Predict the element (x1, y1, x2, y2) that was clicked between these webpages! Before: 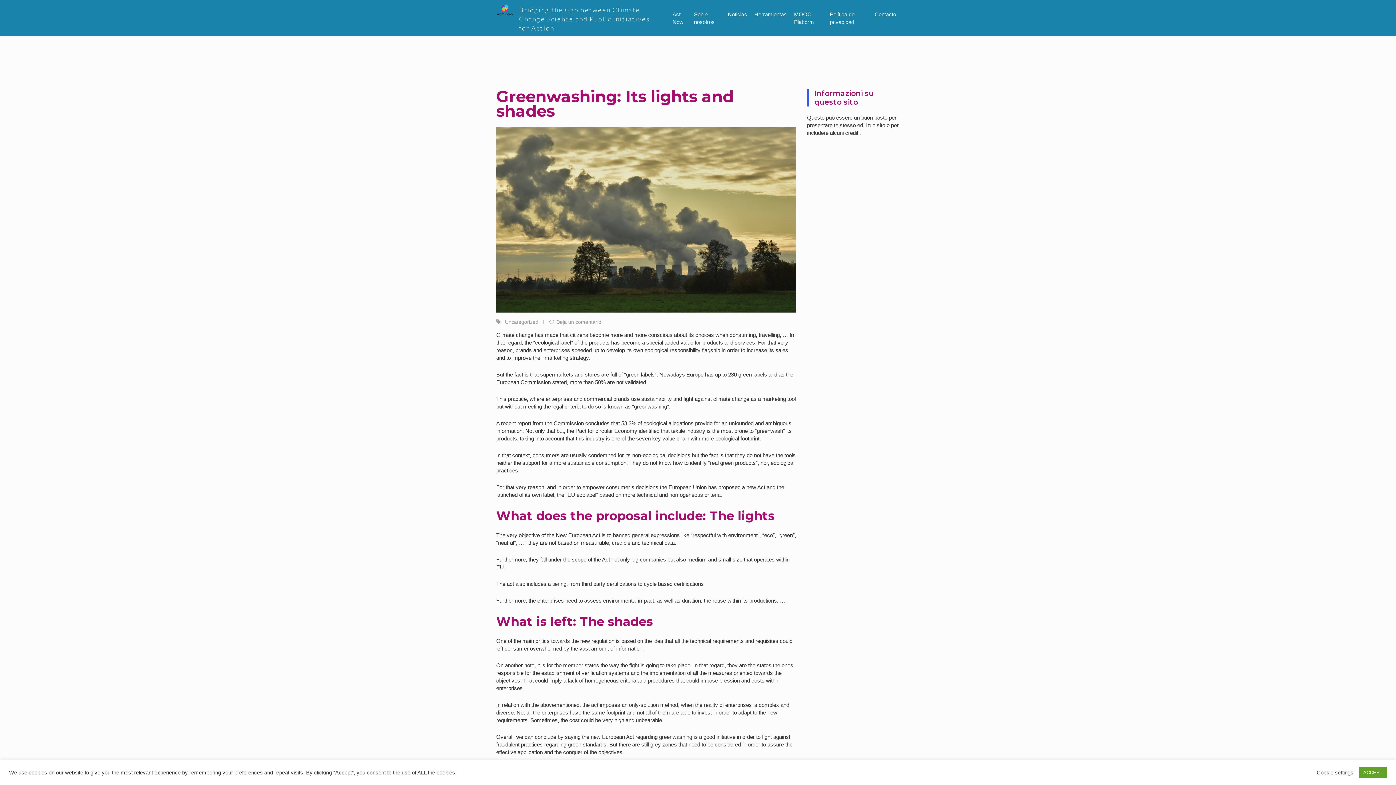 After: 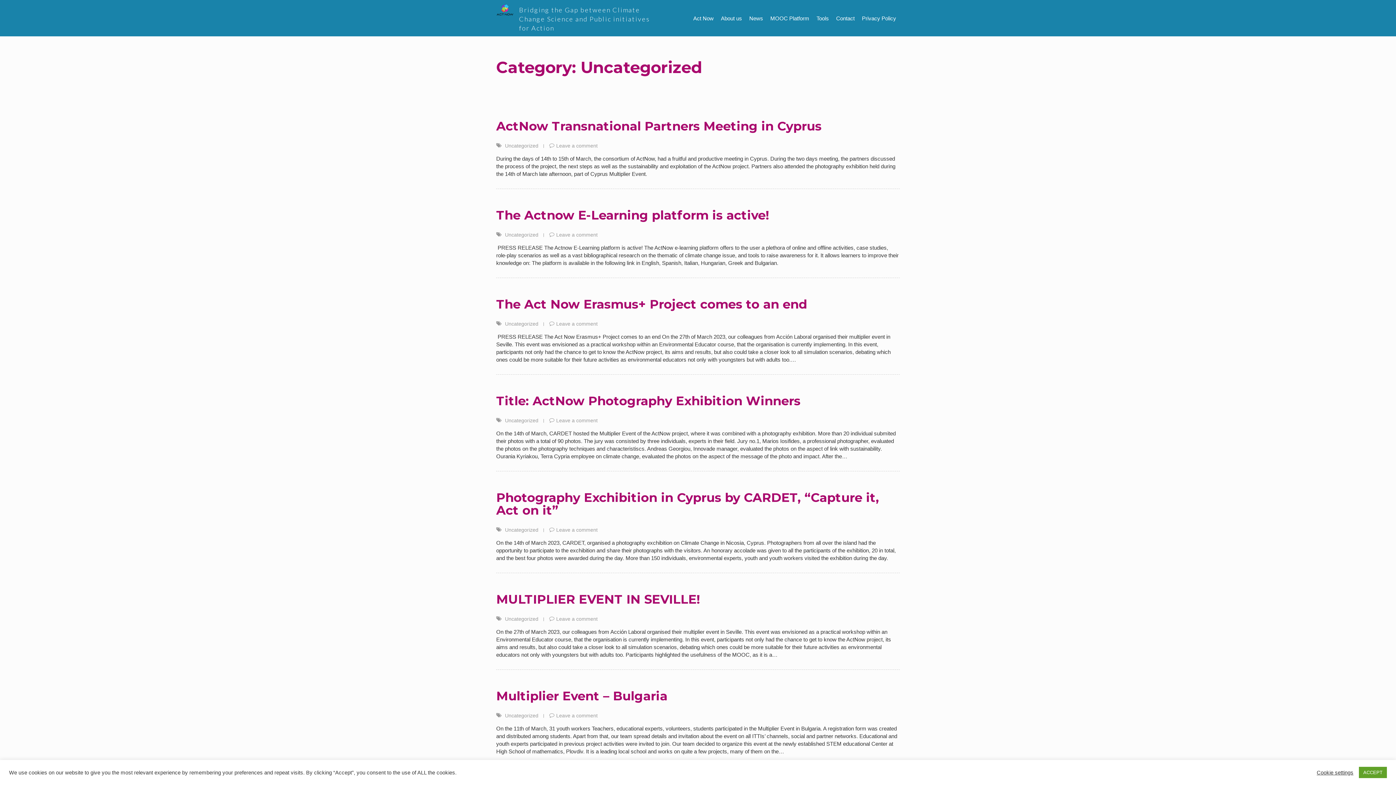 Action: bbox: (505, 319, 538, 325) label: Uncategorized